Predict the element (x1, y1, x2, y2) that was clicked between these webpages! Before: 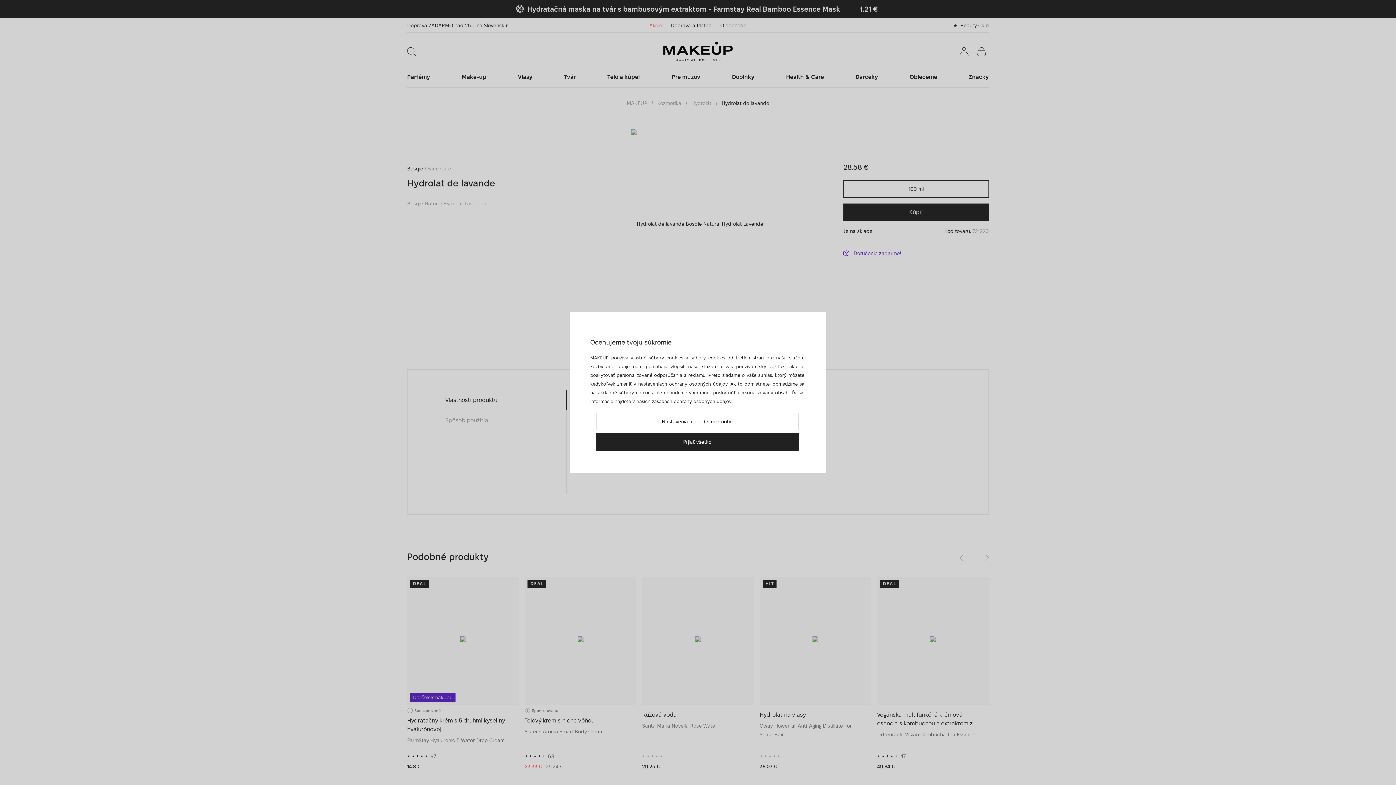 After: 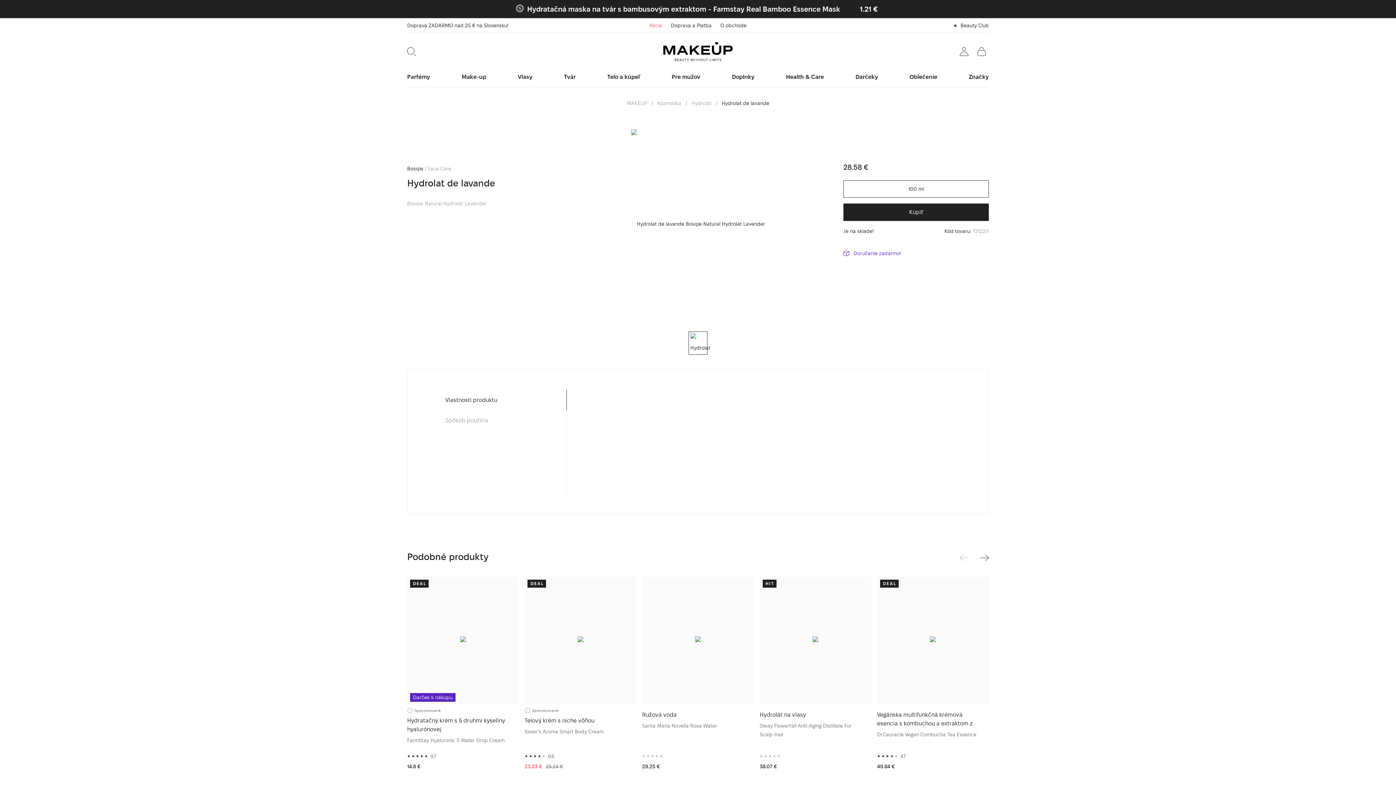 Action: bbox: (596, 433, 798, 450) label: Prijať všetko